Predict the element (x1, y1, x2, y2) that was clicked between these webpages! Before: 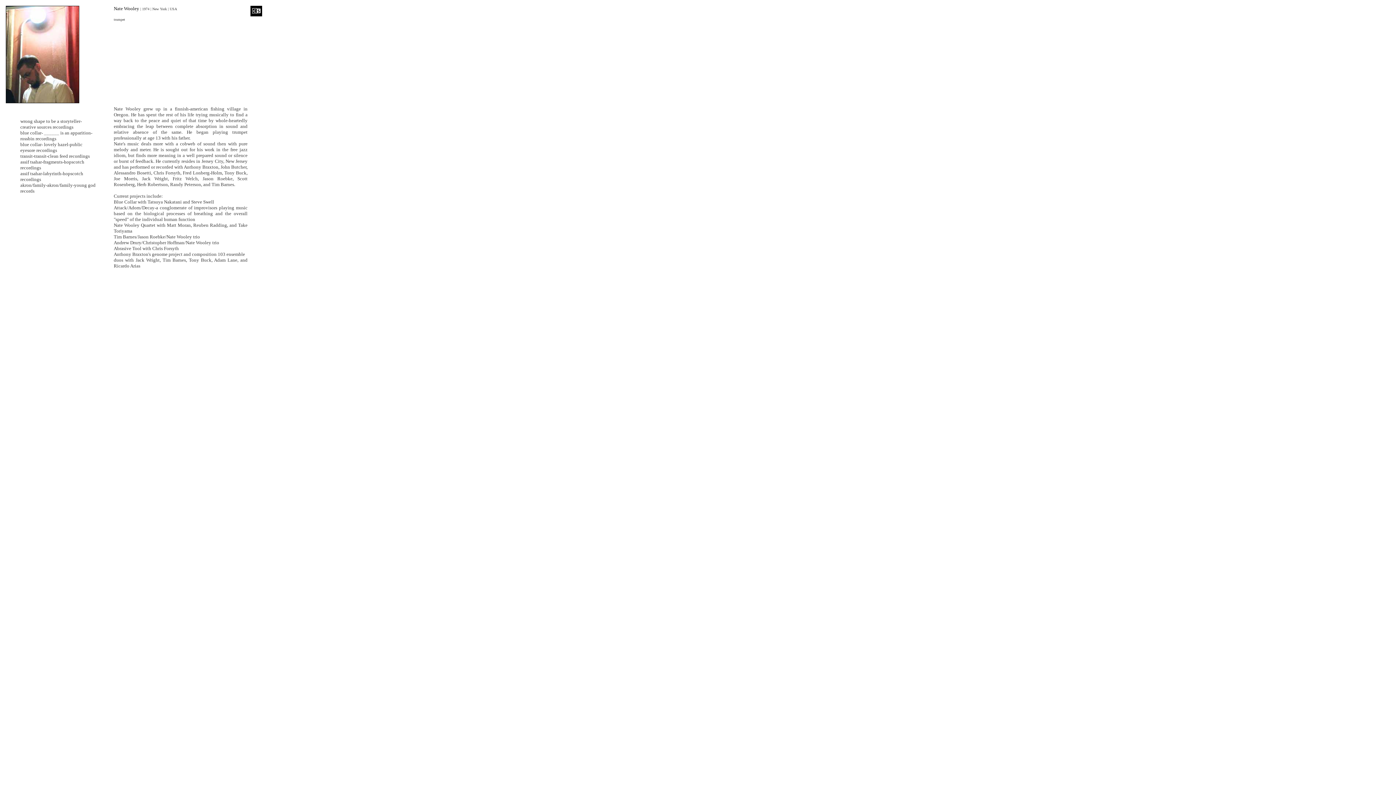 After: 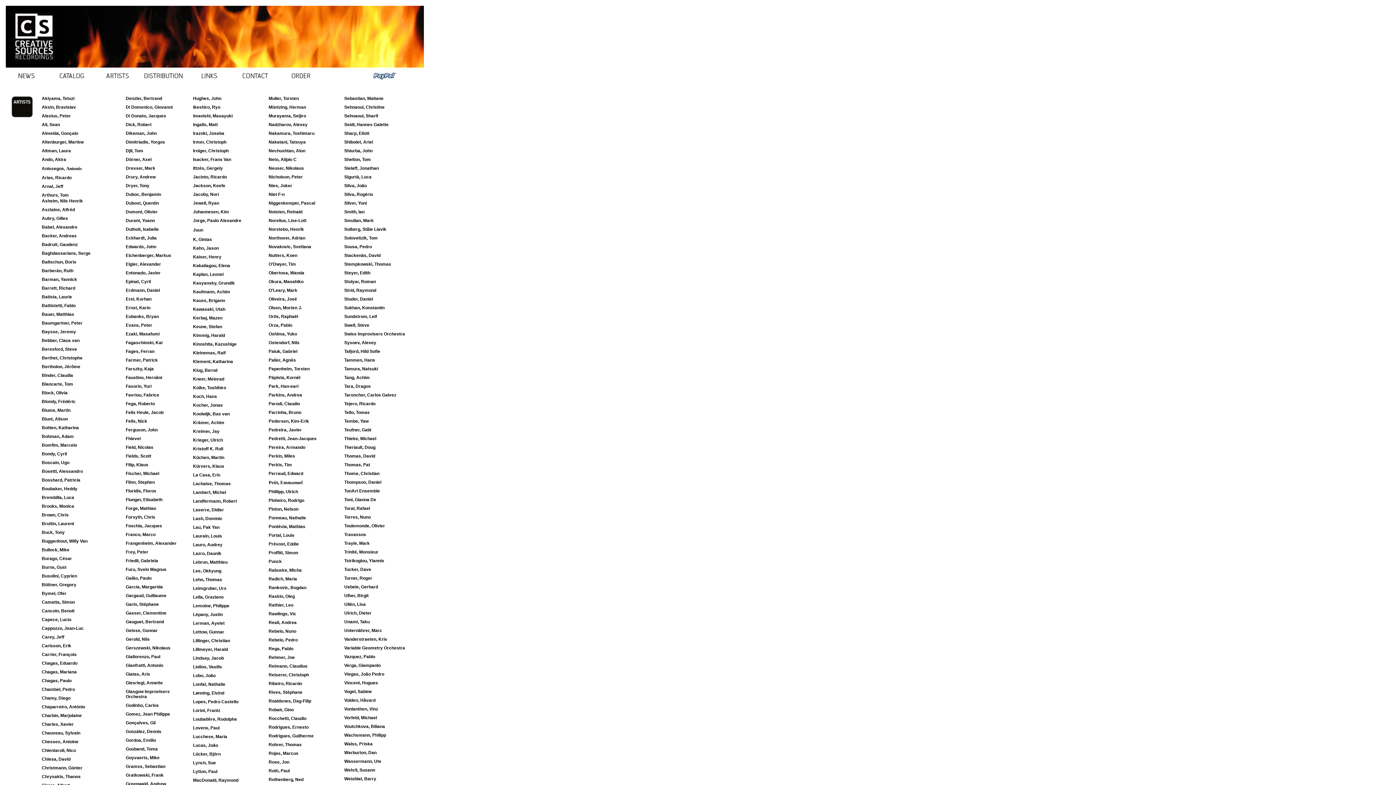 Action: bbox: (250, 11, 262, 17)